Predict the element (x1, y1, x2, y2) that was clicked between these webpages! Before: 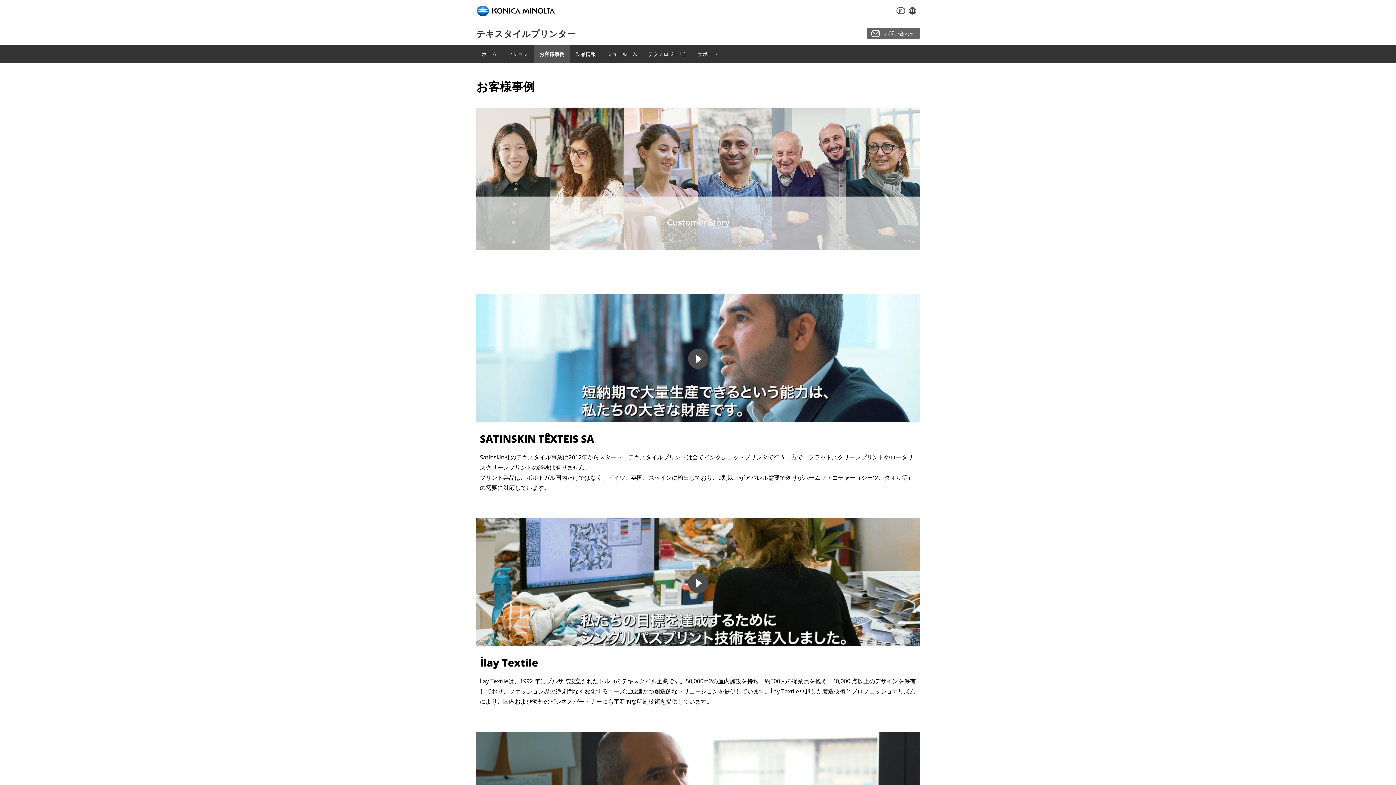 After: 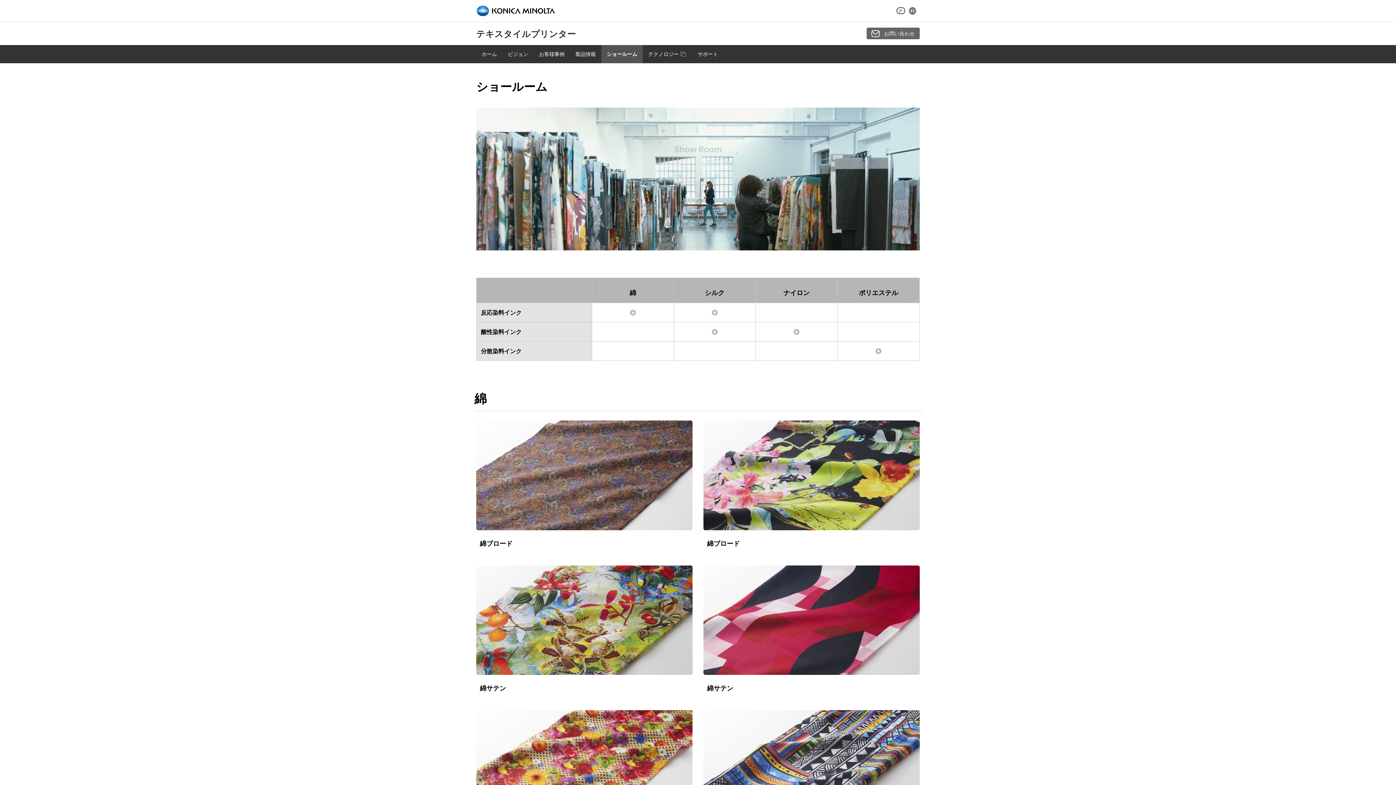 Action: label: ショールーム bbox: (601, 45, 642, 63)